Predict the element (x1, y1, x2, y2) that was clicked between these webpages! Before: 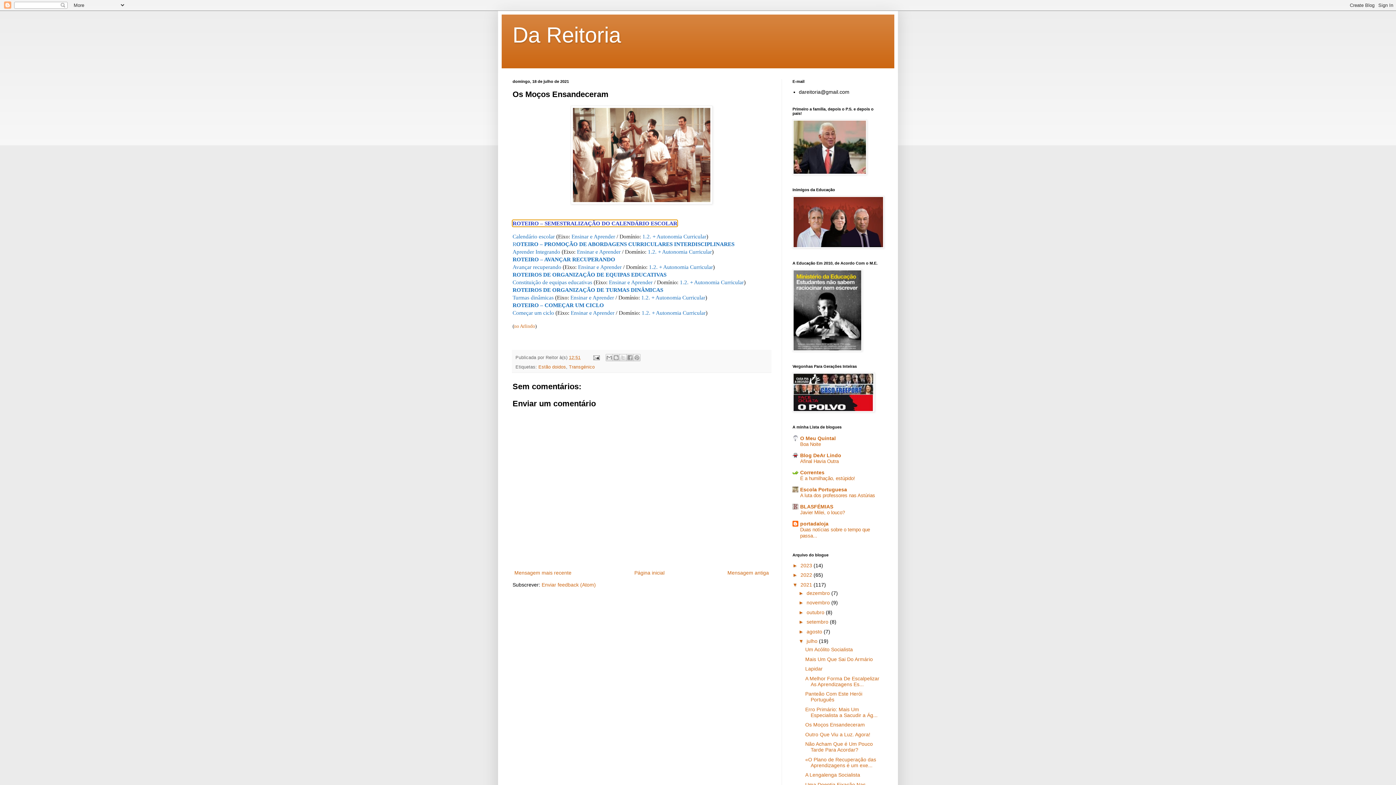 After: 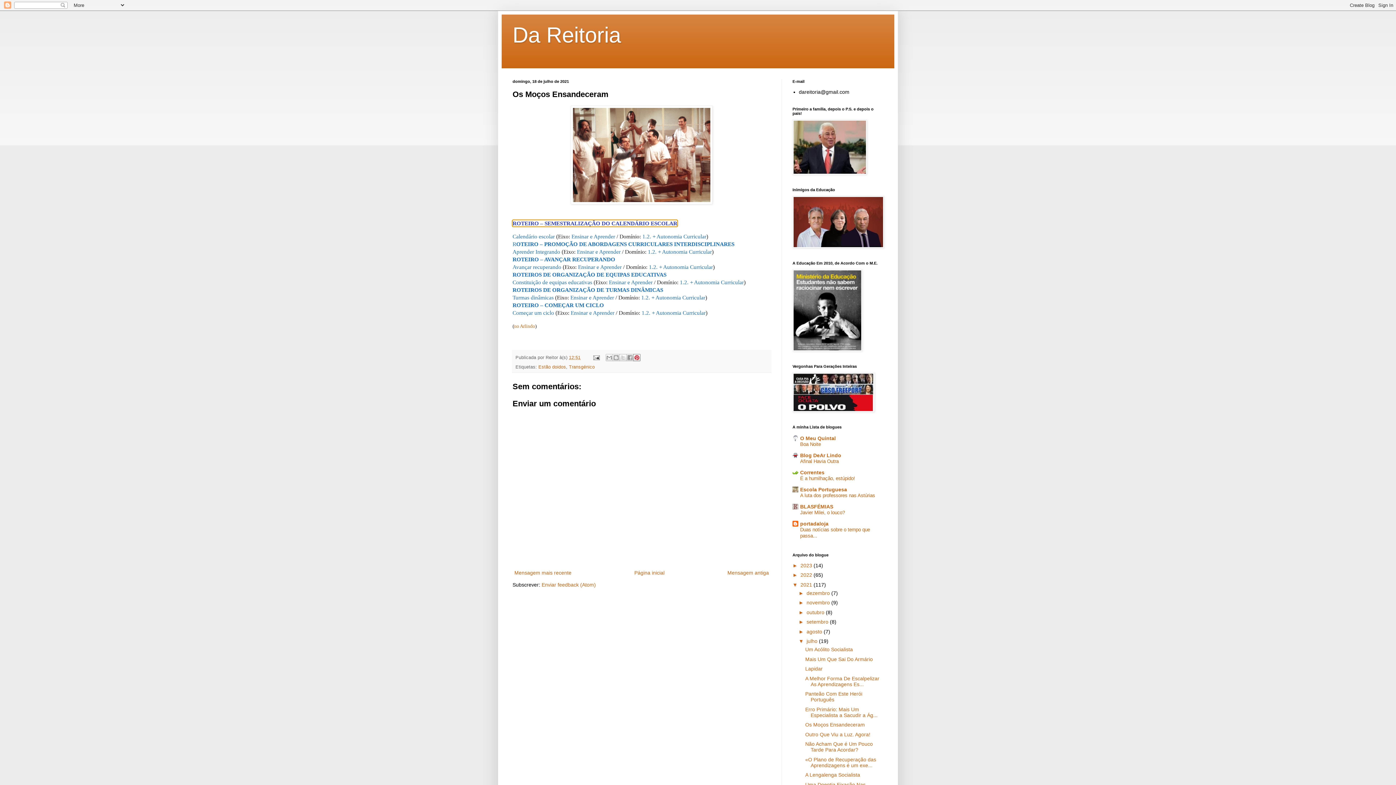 Action: label: Partilhar no Pinterest bbox: (633, 354, 640, 361)